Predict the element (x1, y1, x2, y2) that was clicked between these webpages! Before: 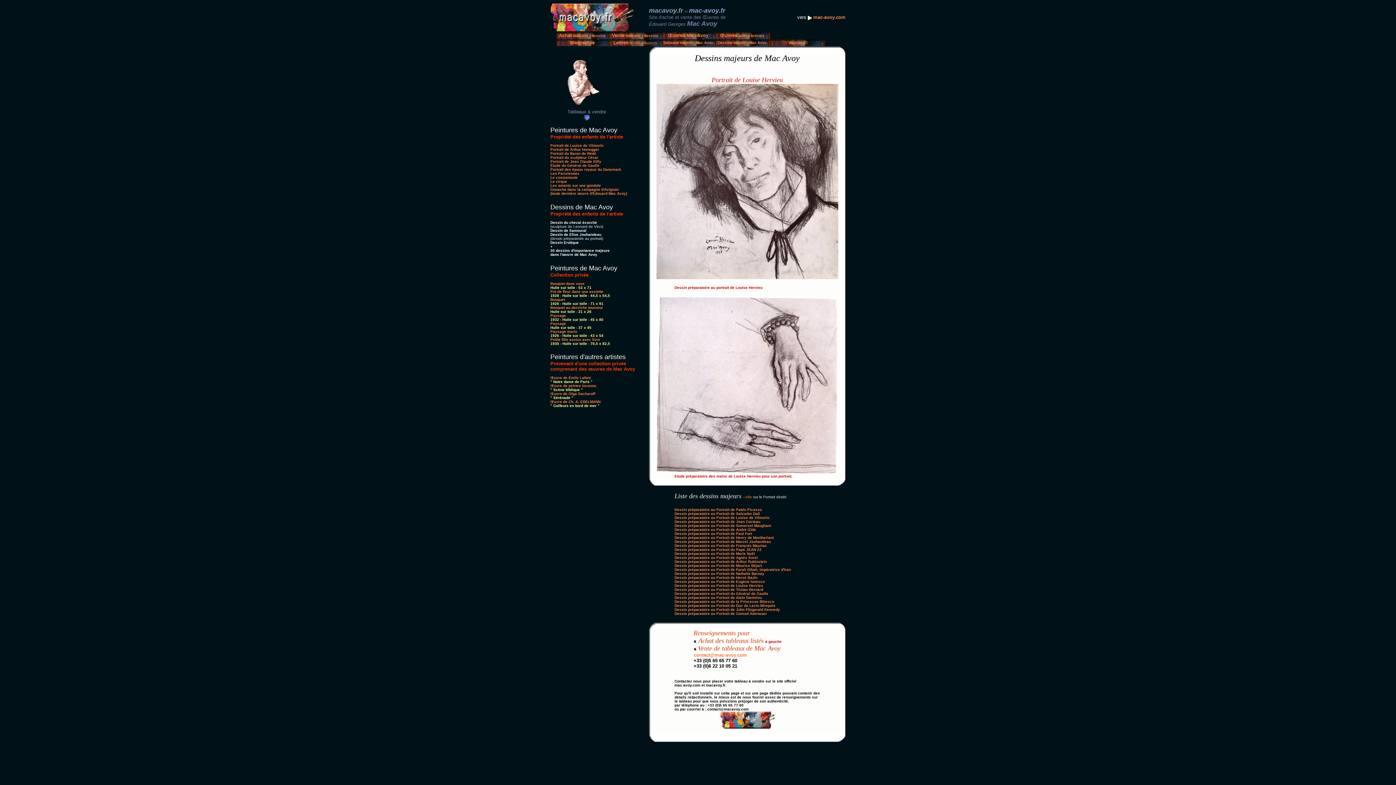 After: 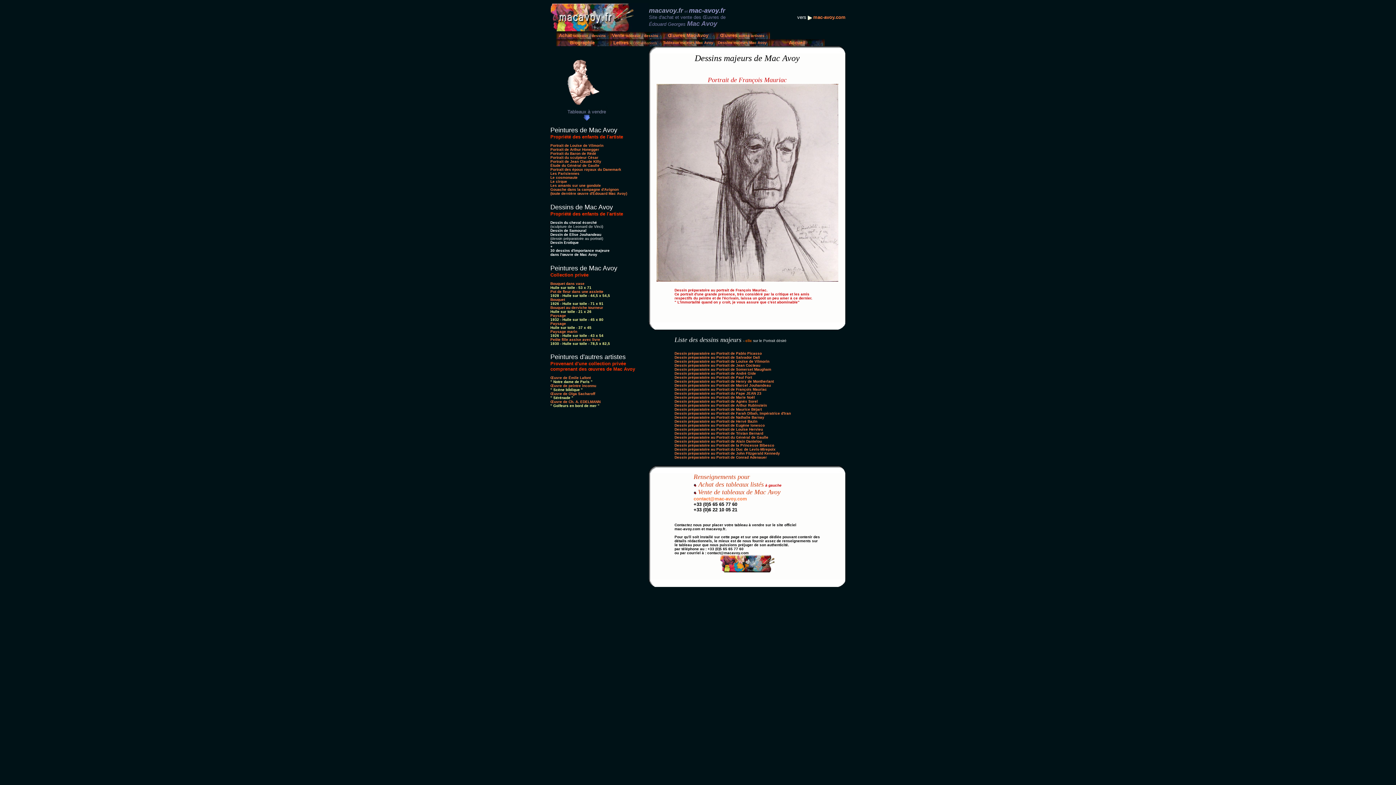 Action: label: Dessin préparatoire au Portrait de François Mauriac
 bbox: (674, 544, 767, 548)